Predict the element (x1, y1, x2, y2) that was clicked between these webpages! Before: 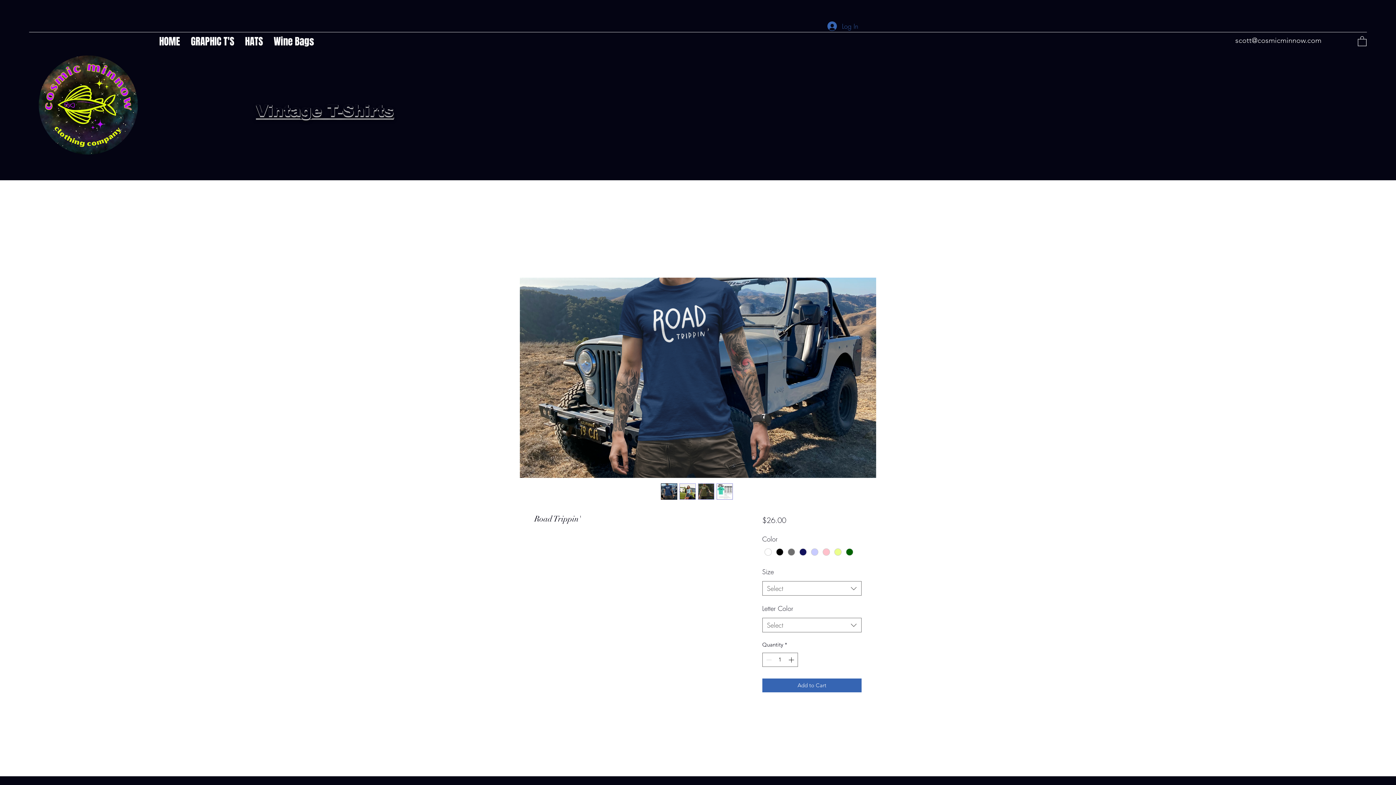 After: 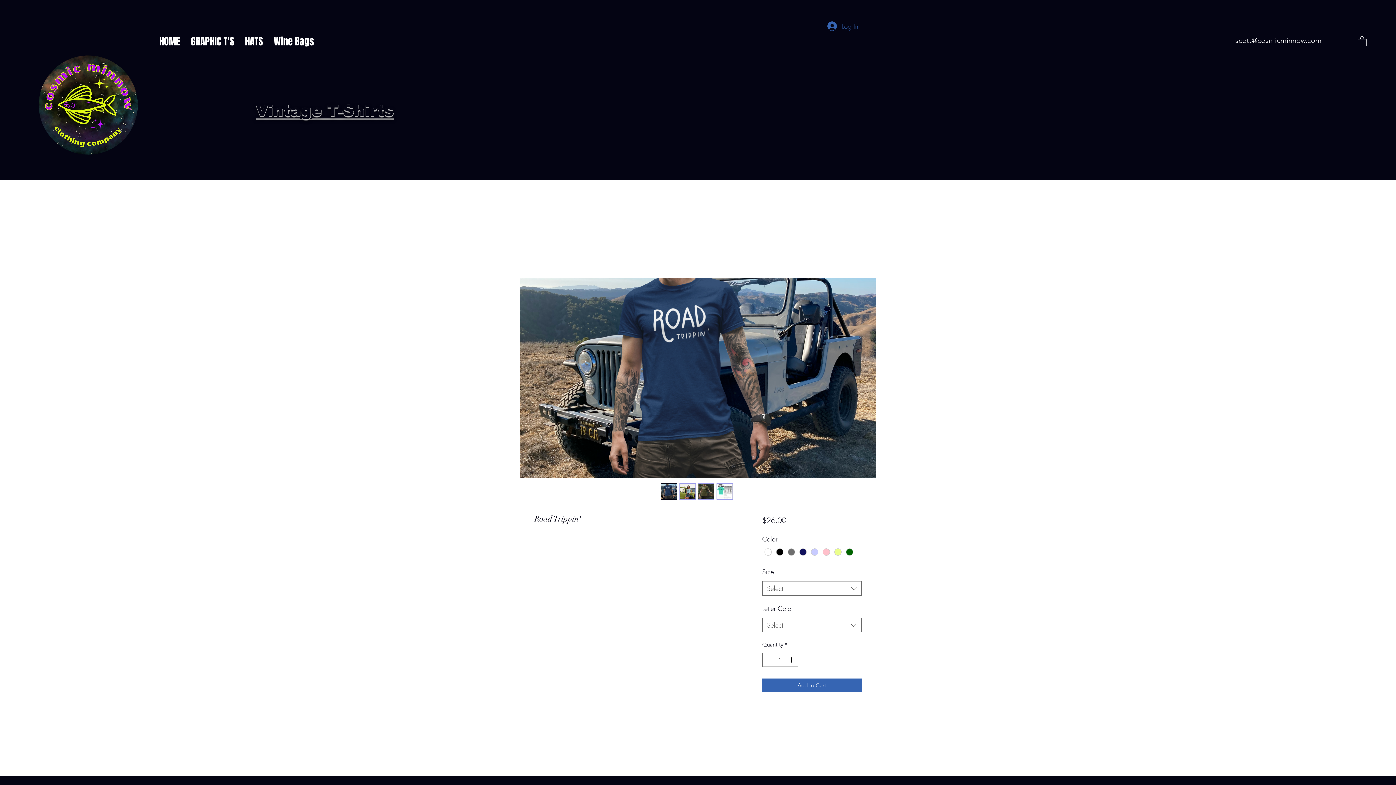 Action: bbox: (698, 483, 714, 500)